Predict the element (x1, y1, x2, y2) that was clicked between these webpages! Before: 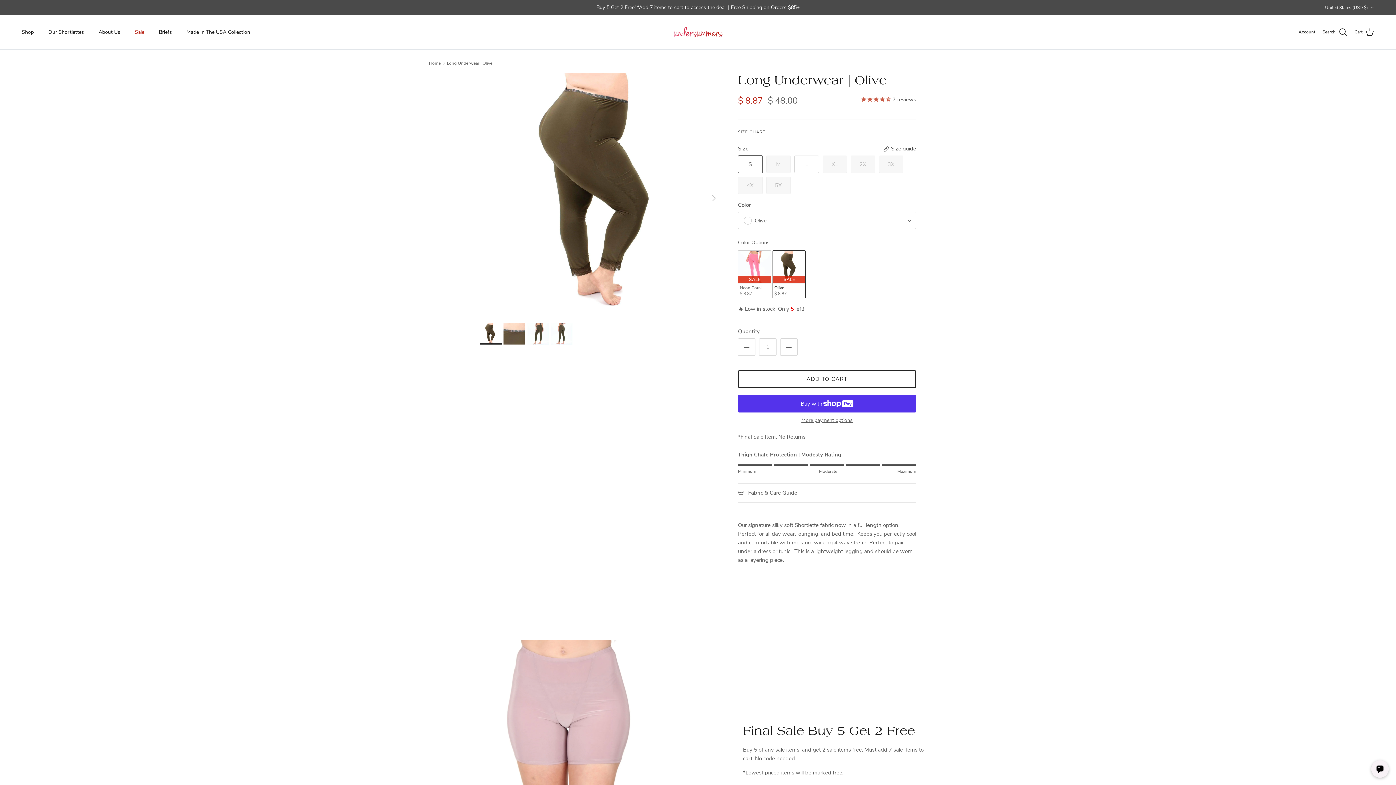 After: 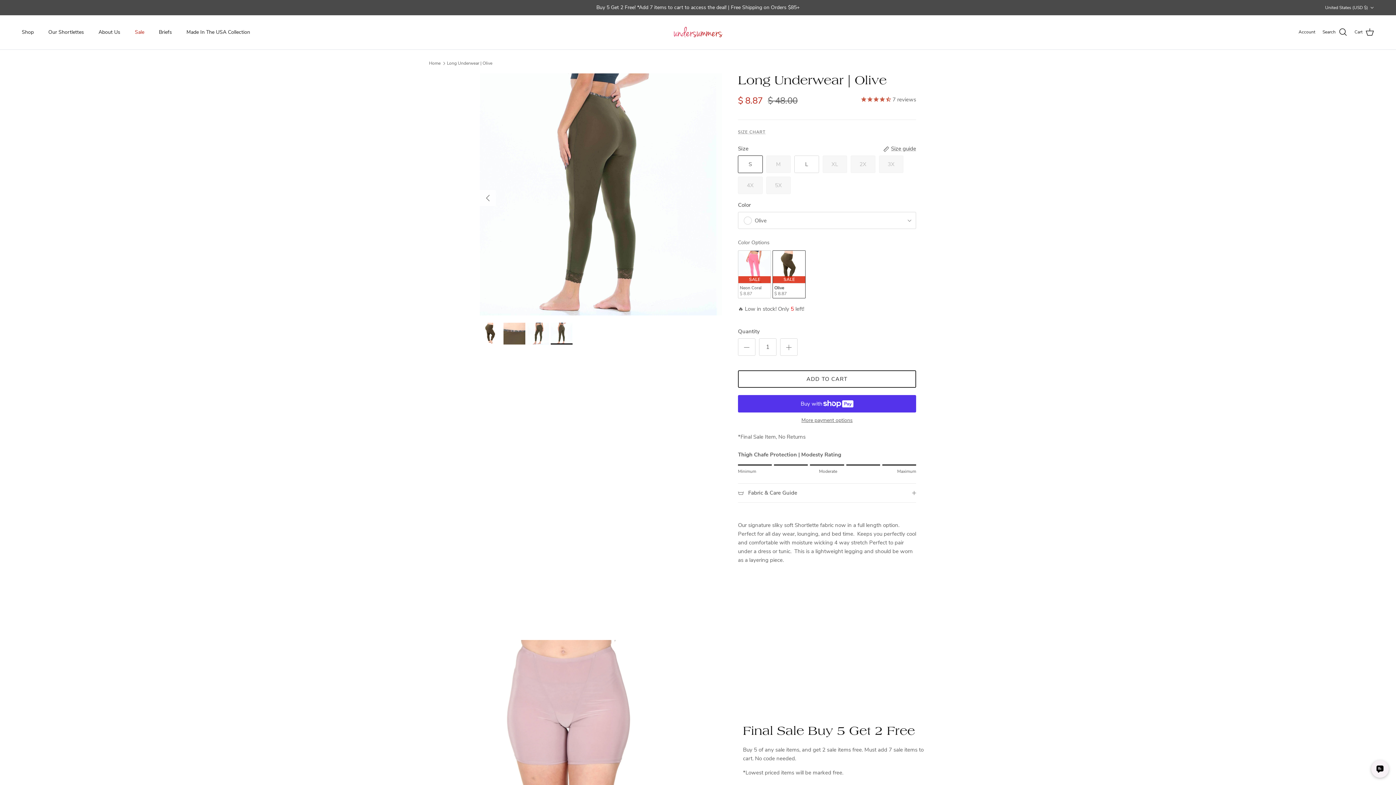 Action: bbox: (550, 323, 572, 344)